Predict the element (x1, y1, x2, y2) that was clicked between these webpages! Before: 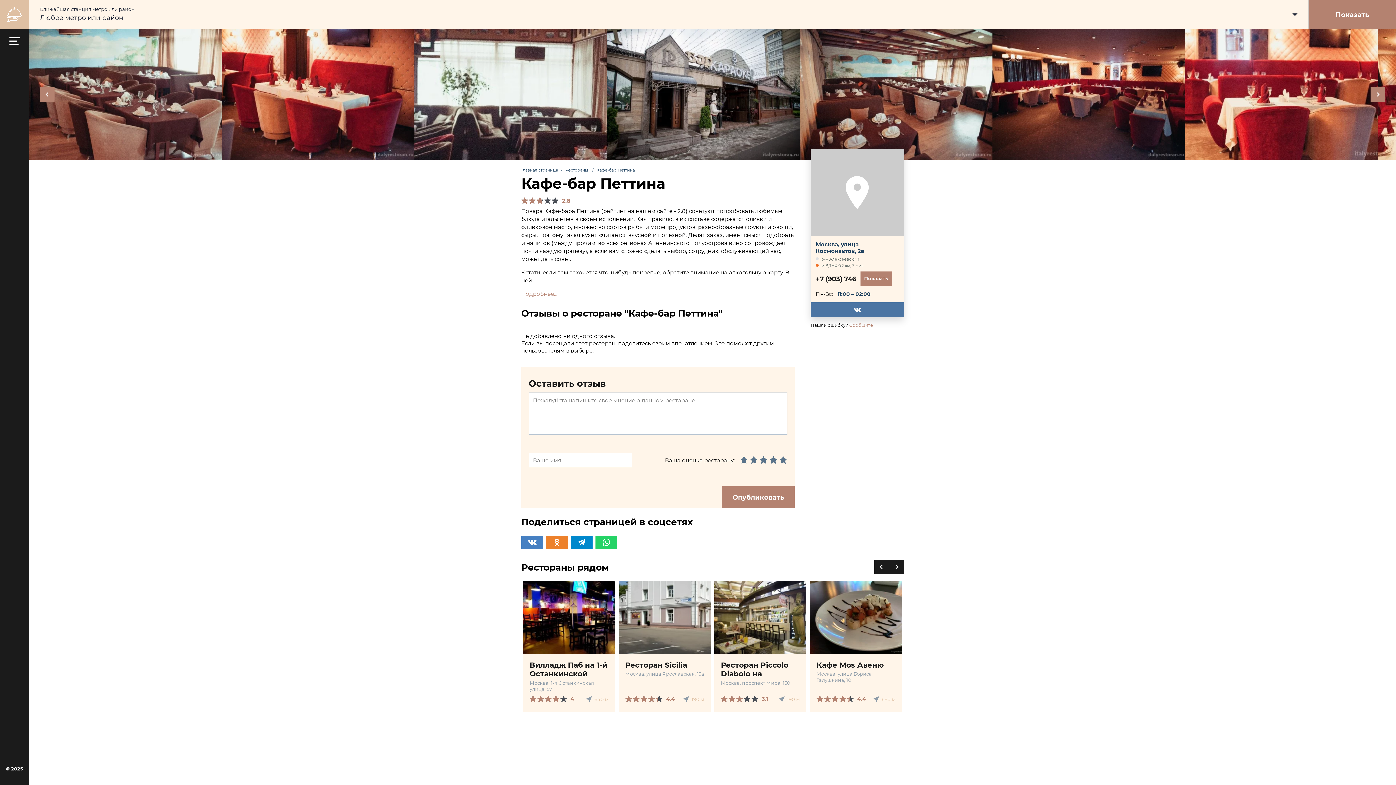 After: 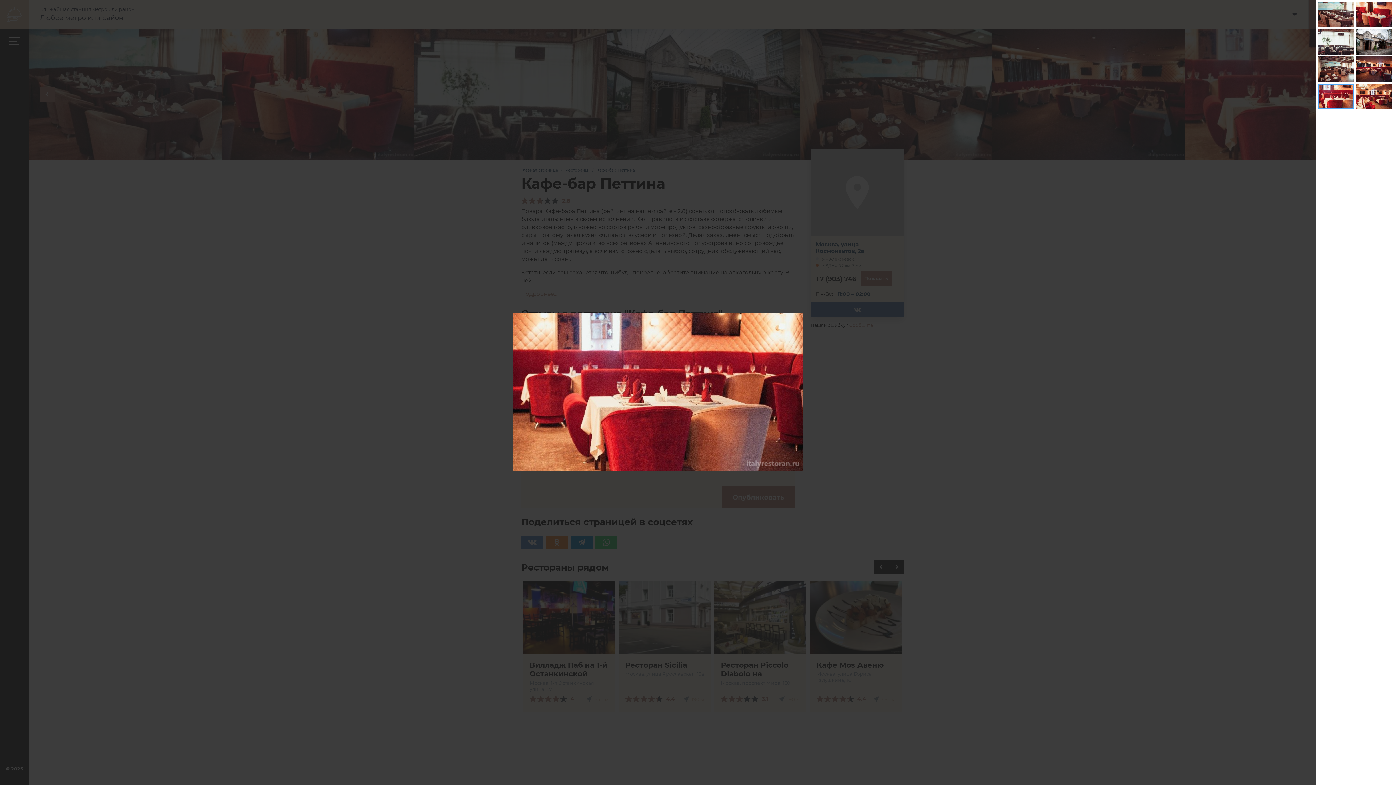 Action: bbox: (1185, 29, 1378, 160)